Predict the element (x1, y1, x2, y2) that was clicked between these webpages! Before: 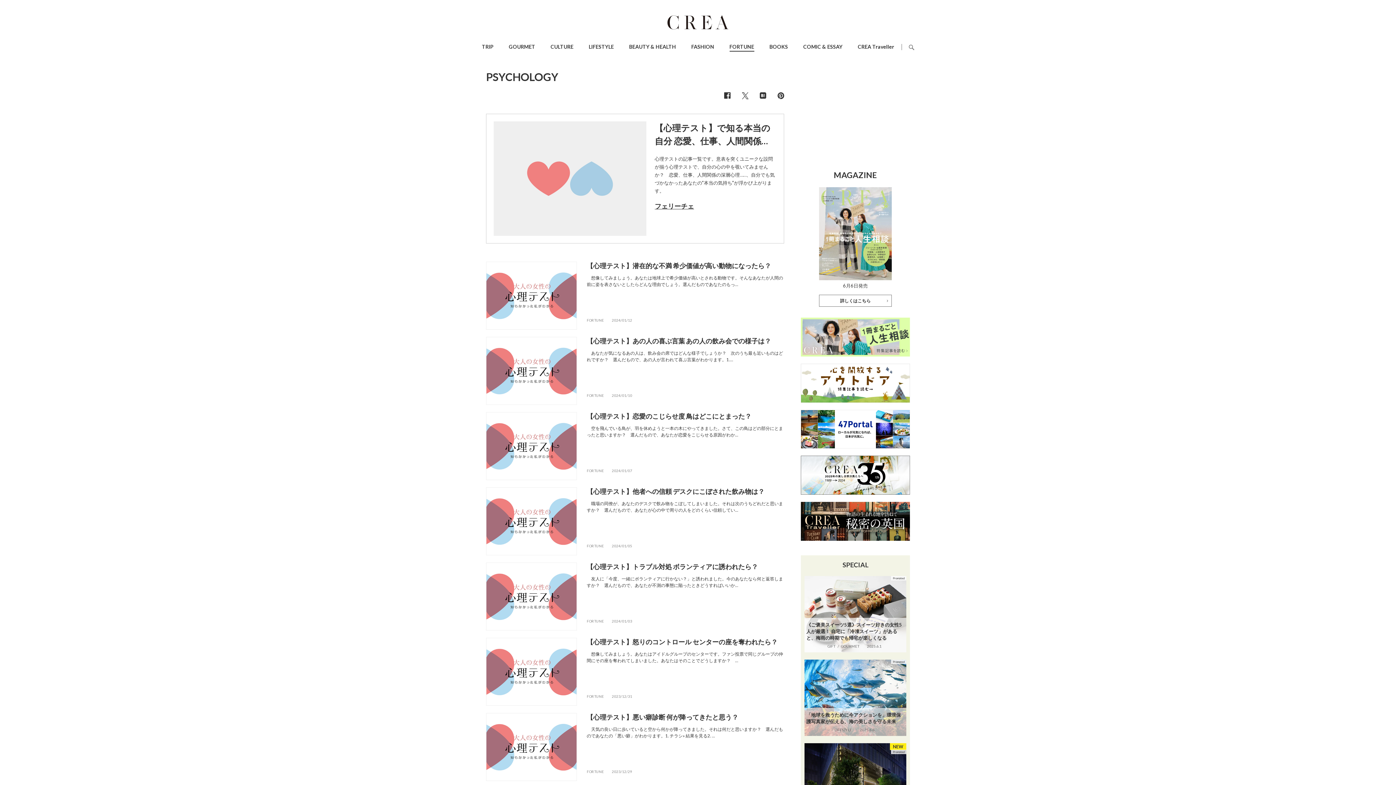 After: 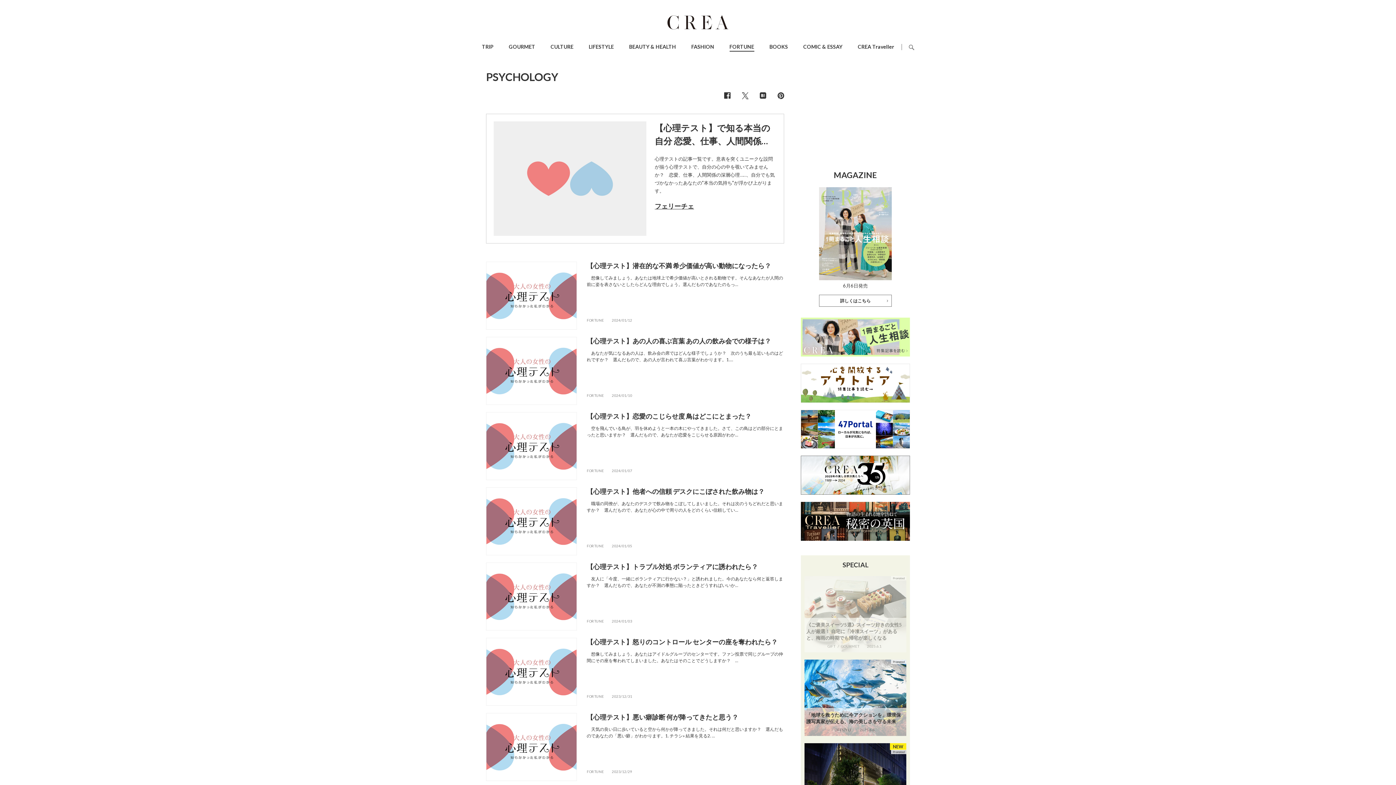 Action: bbox: (804, 576, 906, 652) label: 《ご褒美スイーツ5選》スイーツ好きの女性5人が厳選！ 自宅に「冷凍スイーツ」があると、梅雨の時期でも帰宅が楽しくなる

GIFT GOURMET 

2025.6.1